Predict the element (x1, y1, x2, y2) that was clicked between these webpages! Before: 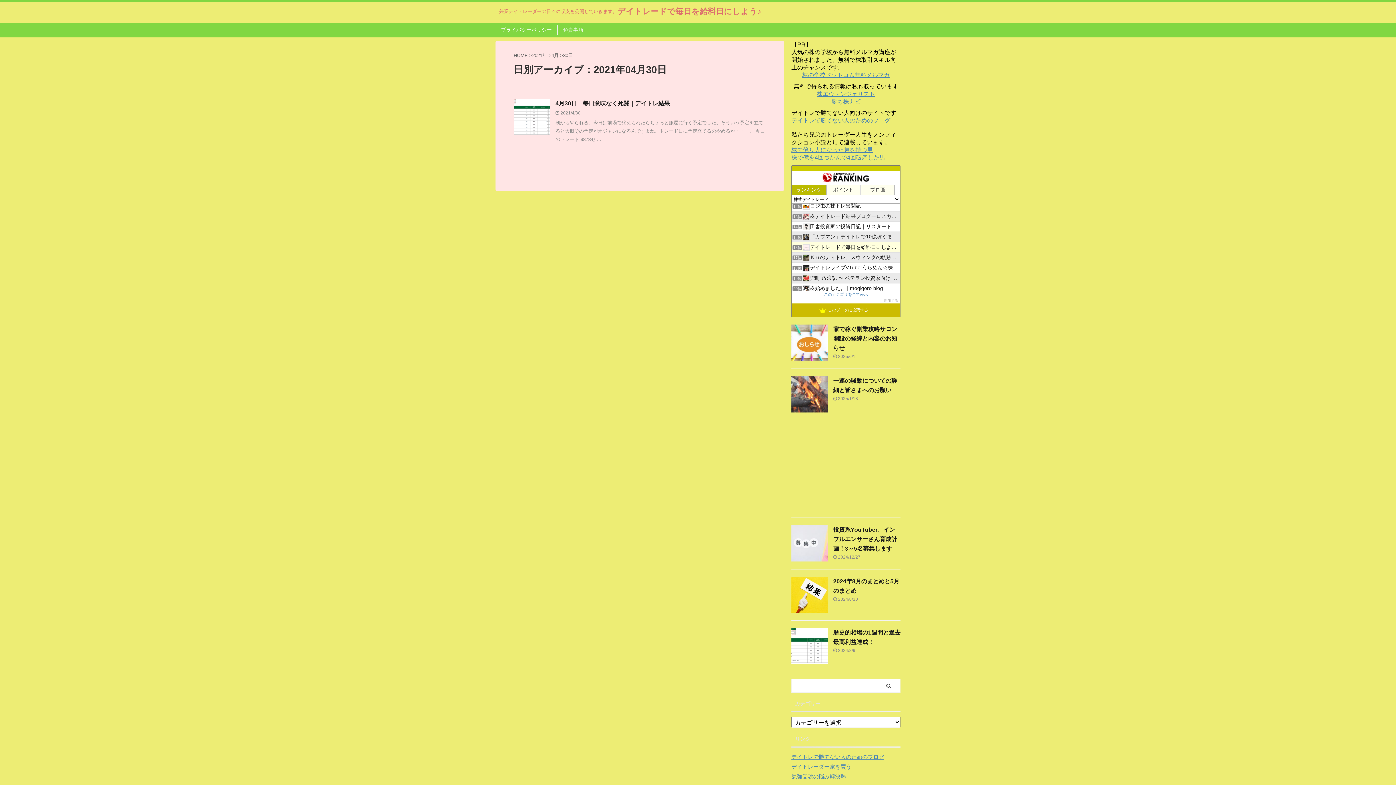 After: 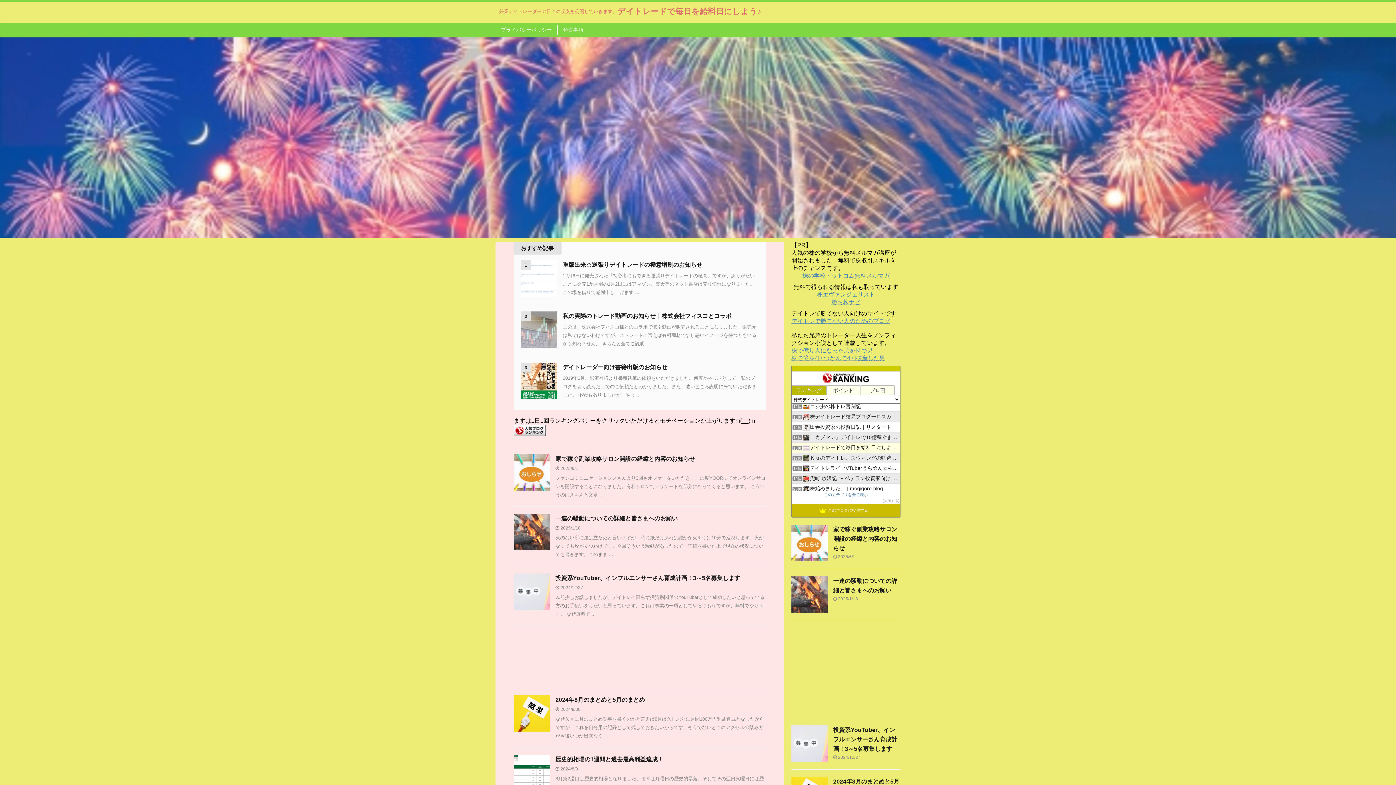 Action: bbox: (513, 52, 528, 58) label: HOME